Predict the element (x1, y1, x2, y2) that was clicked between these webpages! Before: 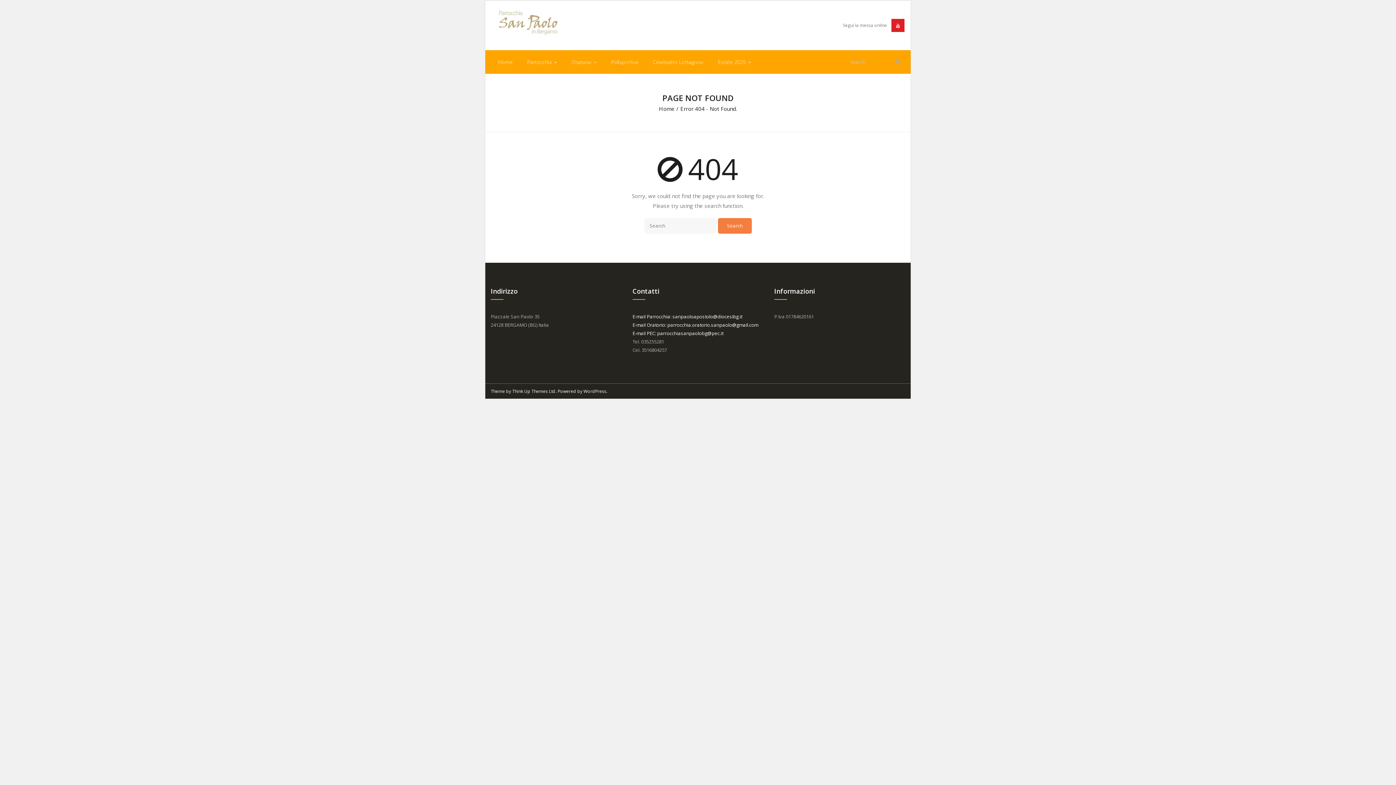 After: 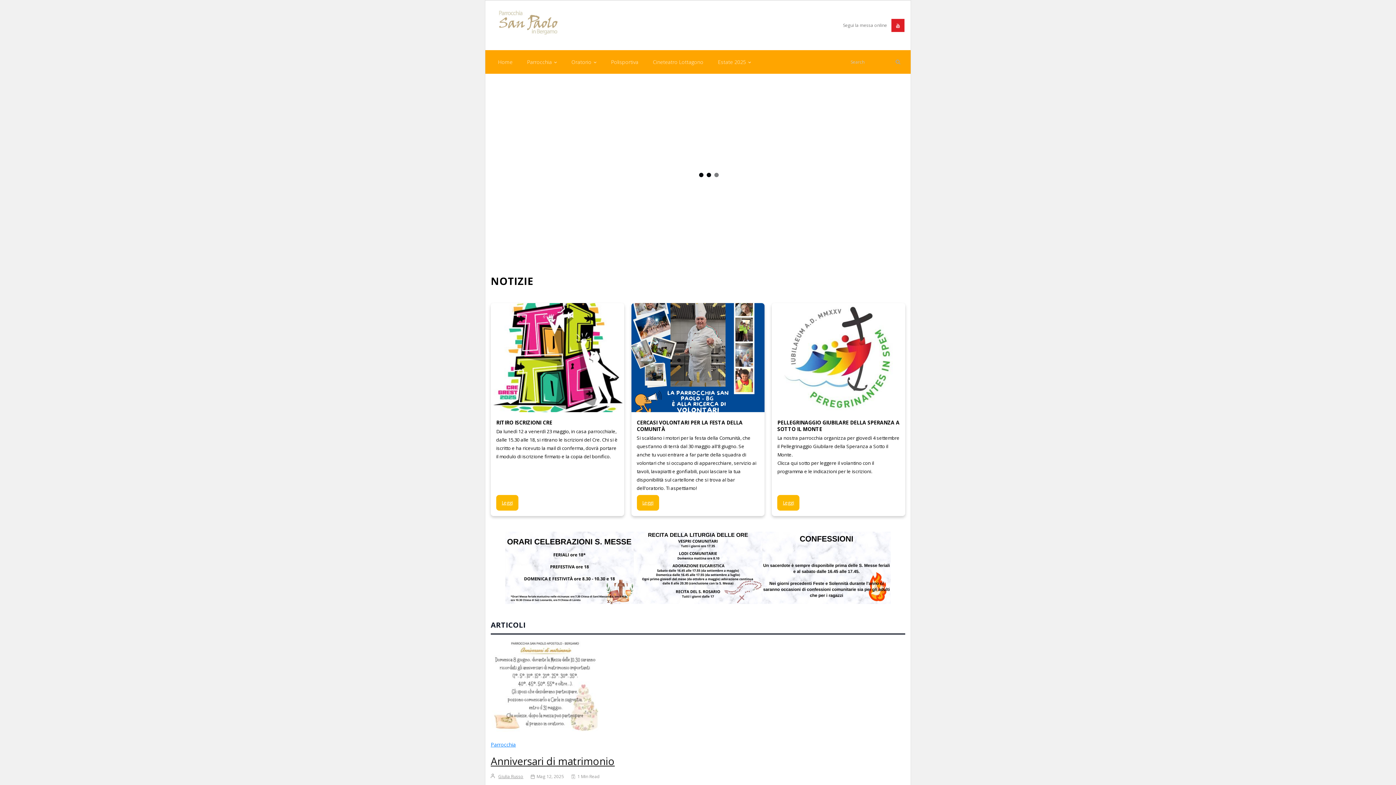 Action: bbox: (659, 105, 674, 112) label: Home